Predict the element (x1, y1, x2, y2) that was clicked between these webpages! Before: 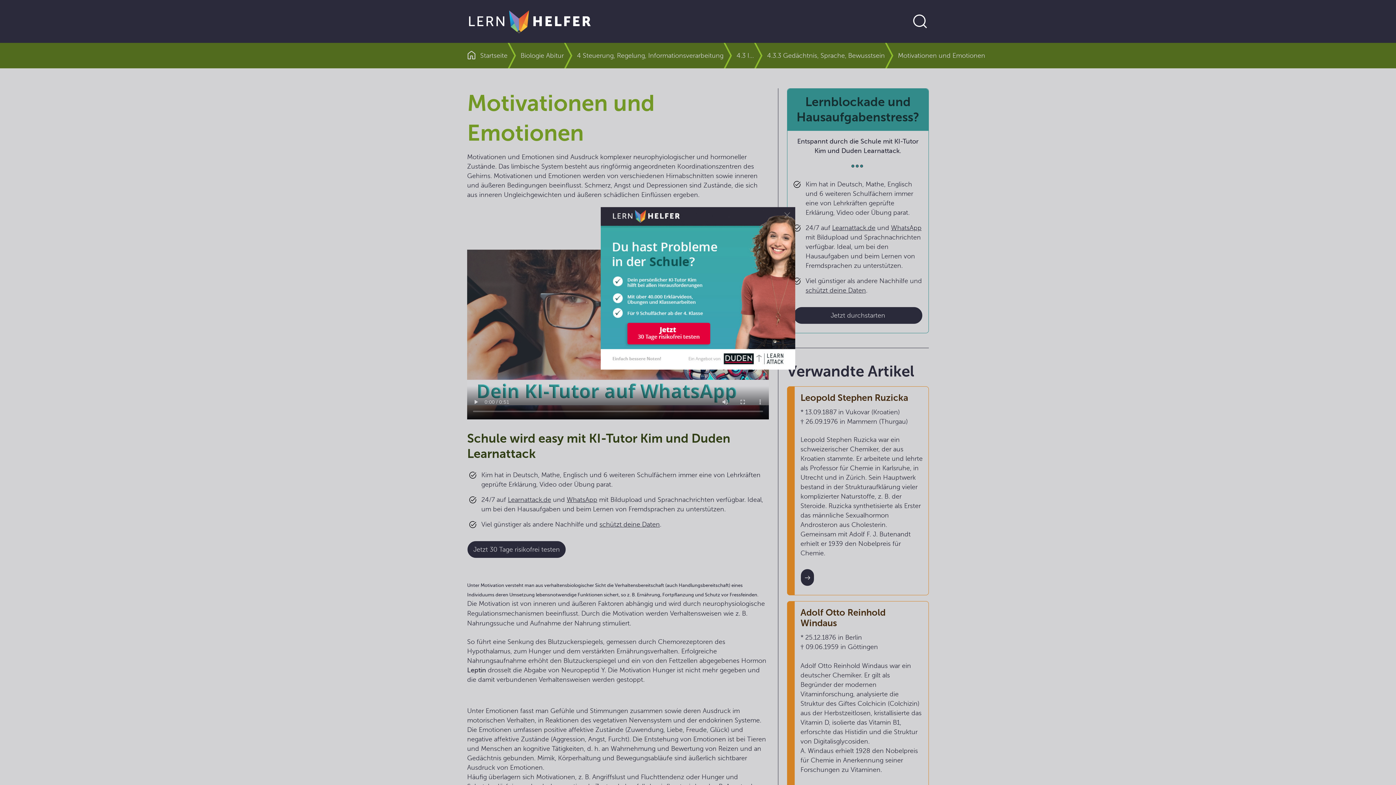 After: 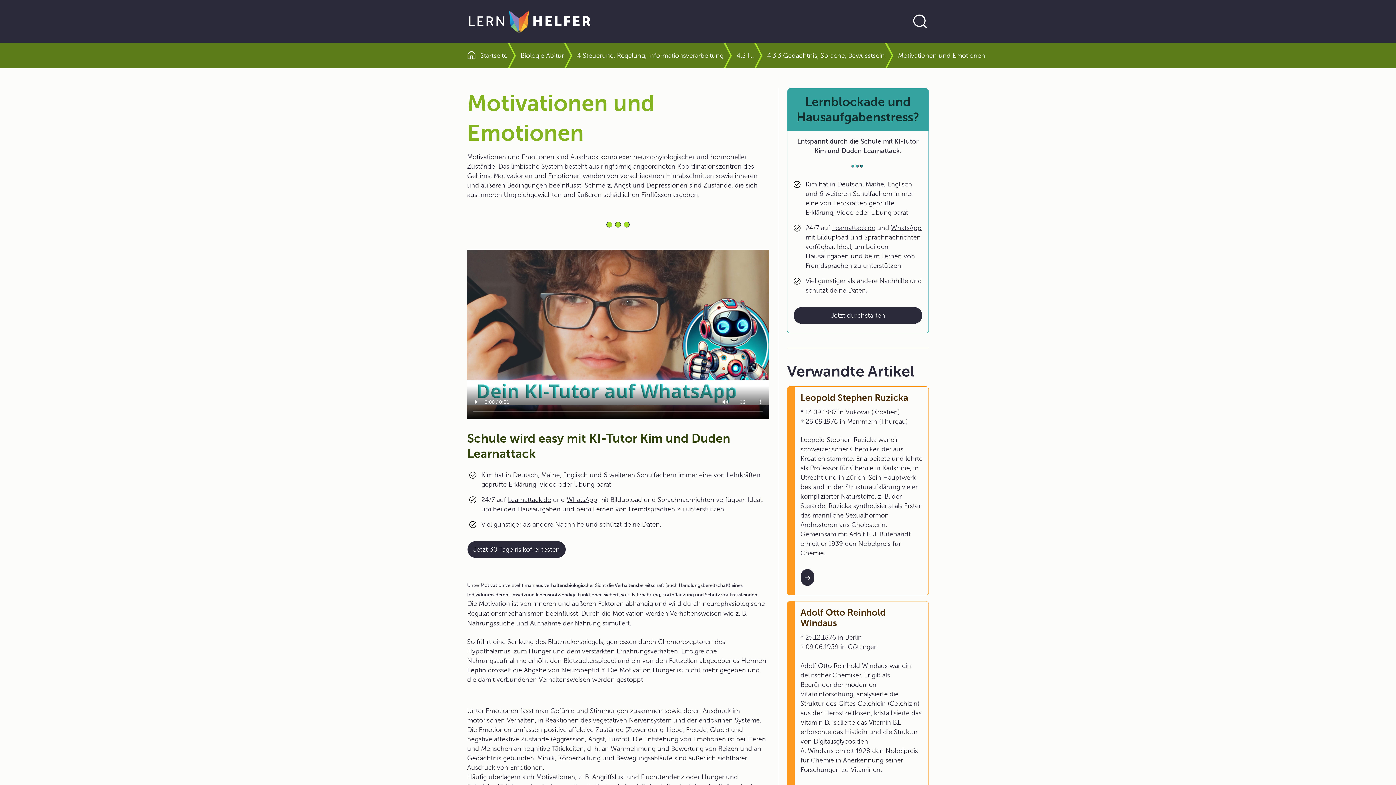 Action: bbox: (600, 207, 795, 369)